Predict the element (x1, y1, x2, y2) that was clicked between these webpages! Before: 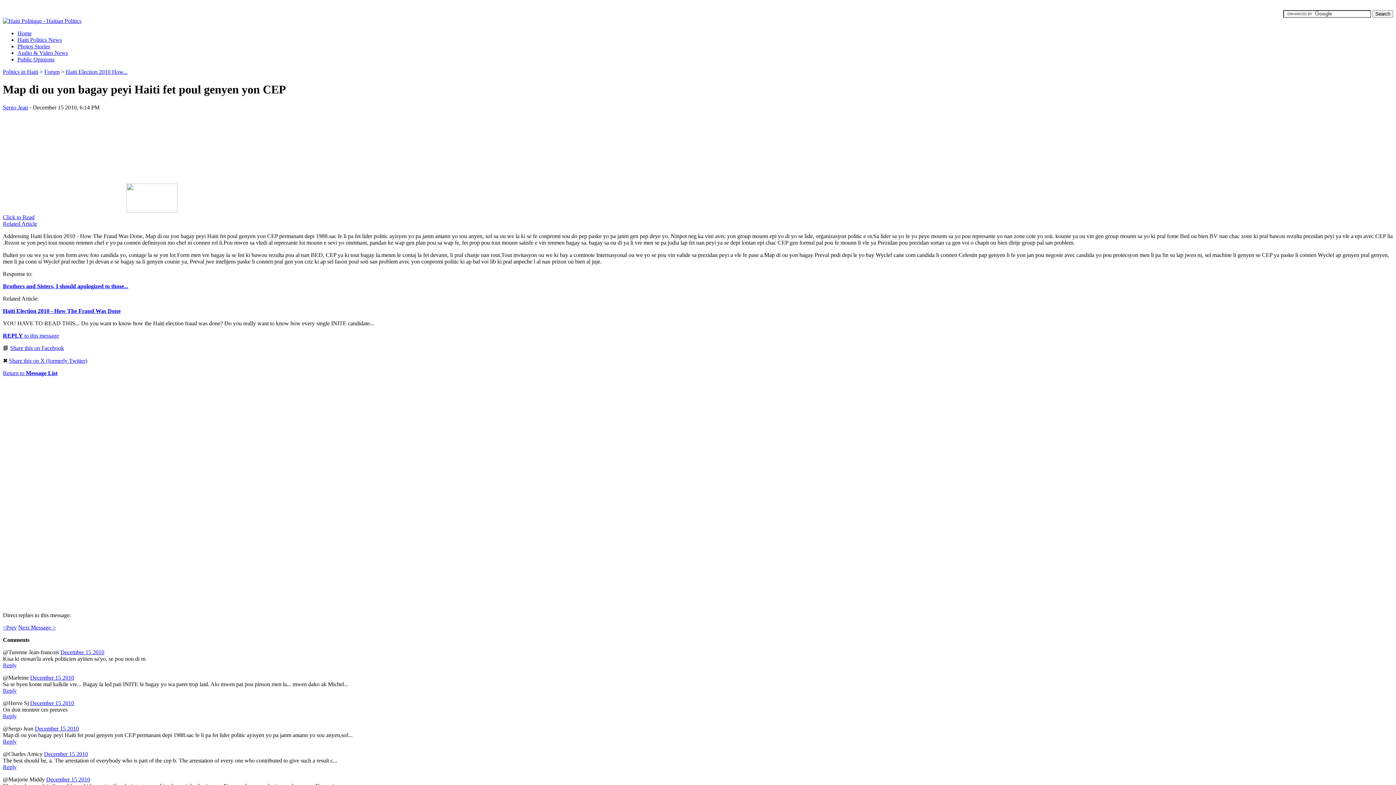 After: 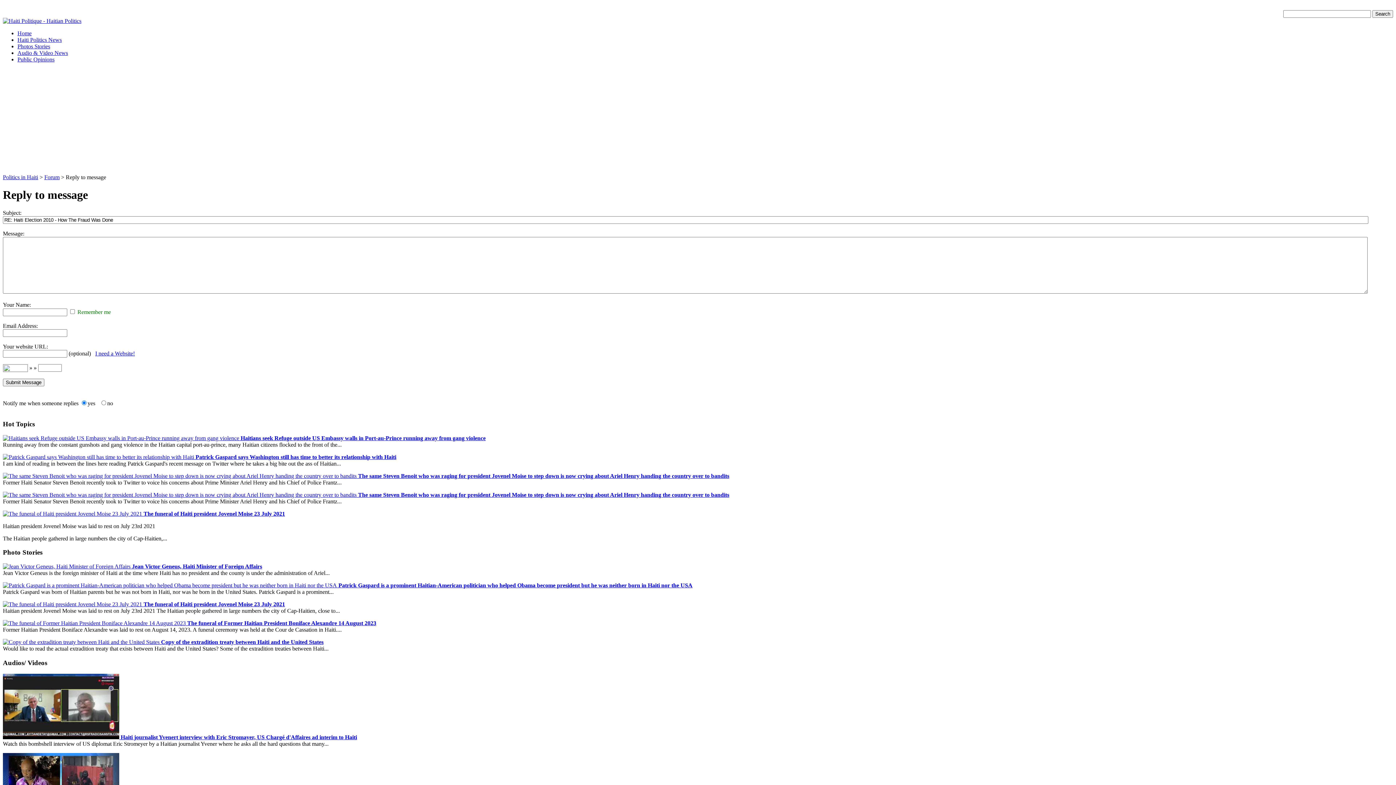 Action: label: Reply bbox: (2, 738, 16, 745)